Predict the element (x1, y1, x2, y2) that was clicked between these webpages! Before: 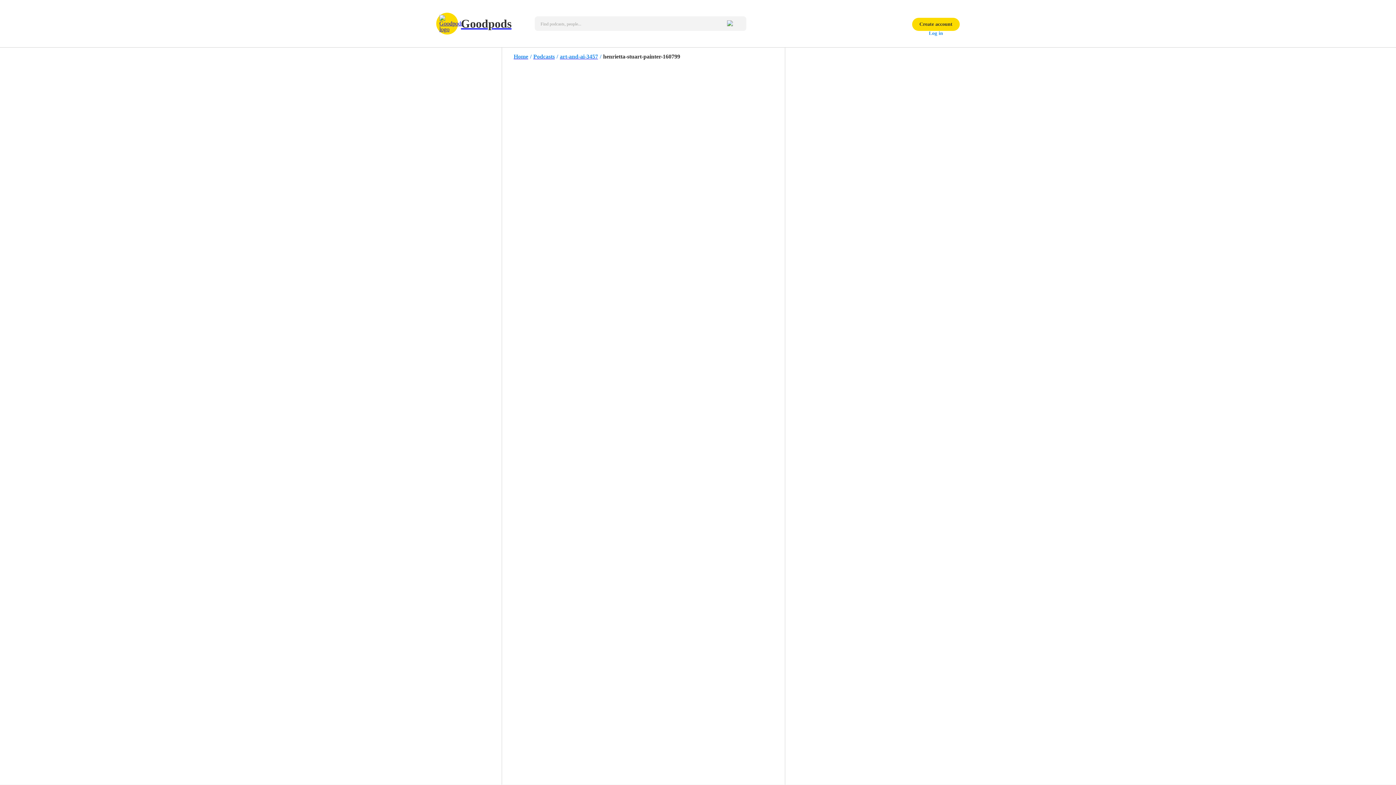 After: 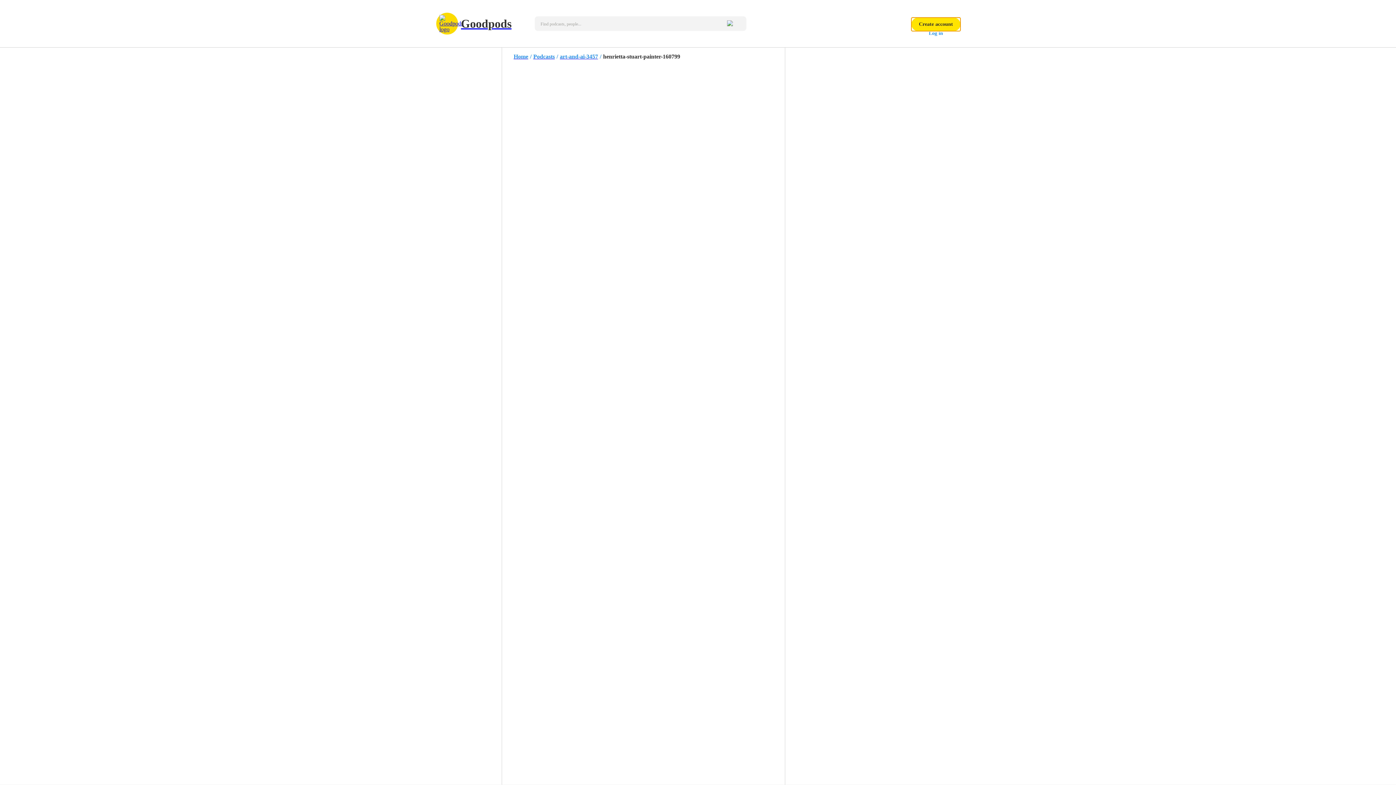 Action: label: Create account bbox: (912, 17, 960, 30)